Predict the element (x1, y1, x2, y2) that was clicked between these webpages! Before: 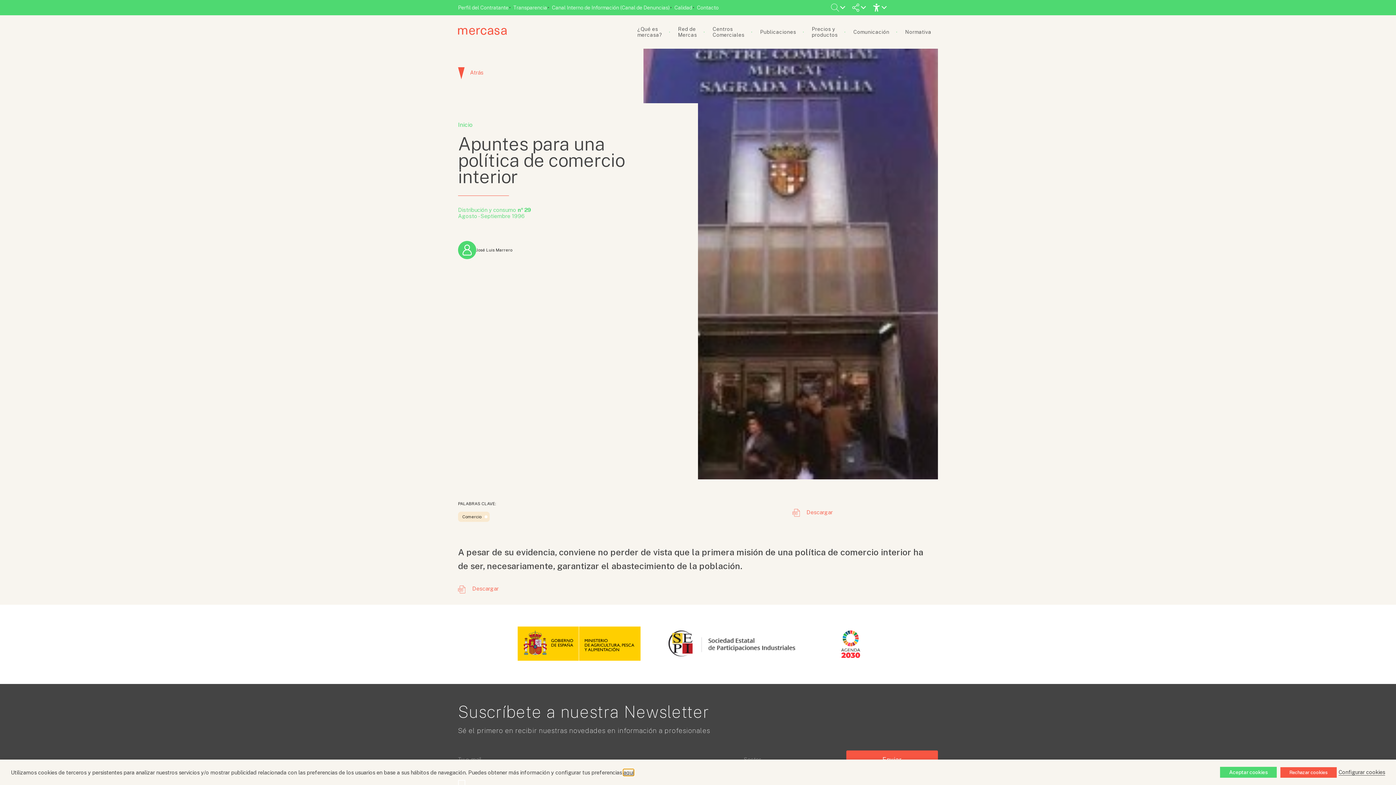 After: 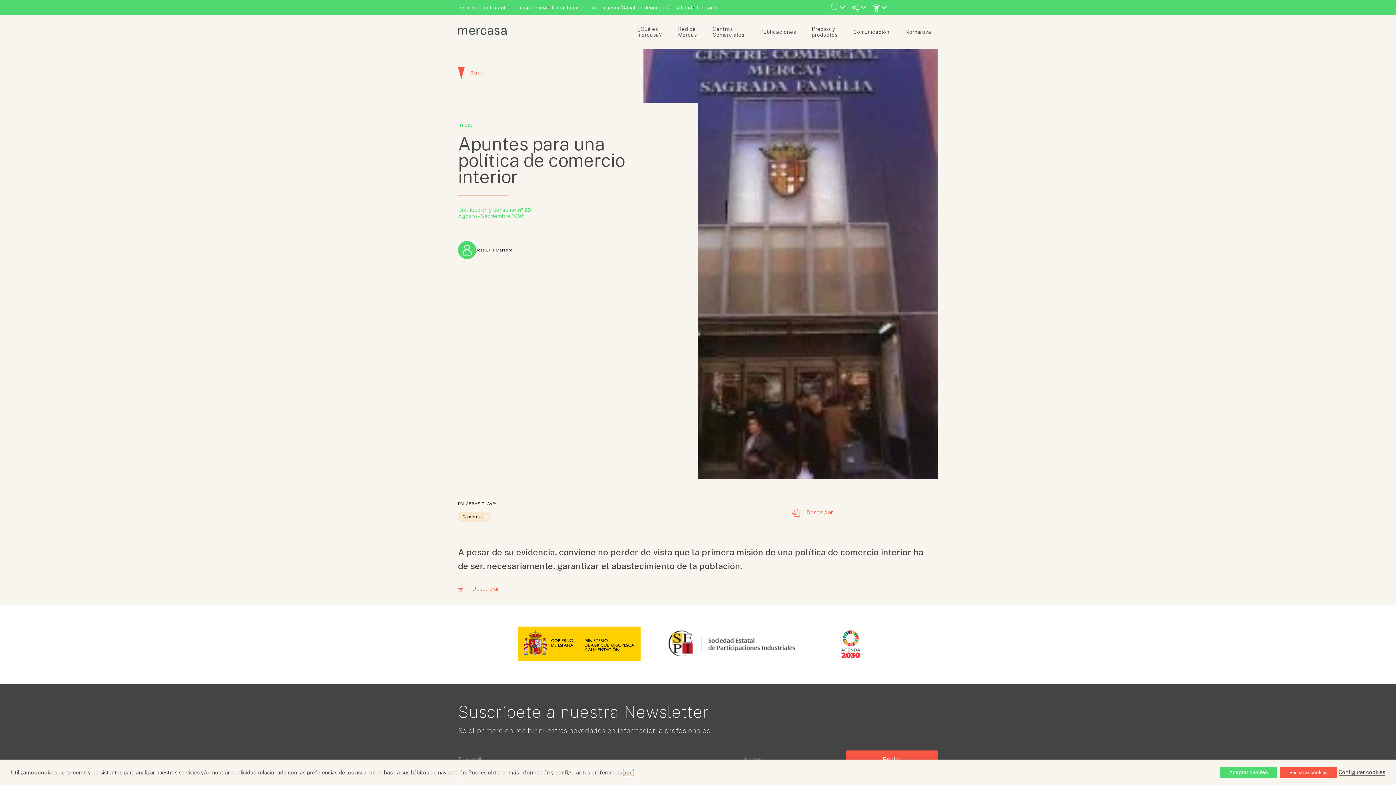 Action: label: aquí bbox: (623, 769, 633, 775)